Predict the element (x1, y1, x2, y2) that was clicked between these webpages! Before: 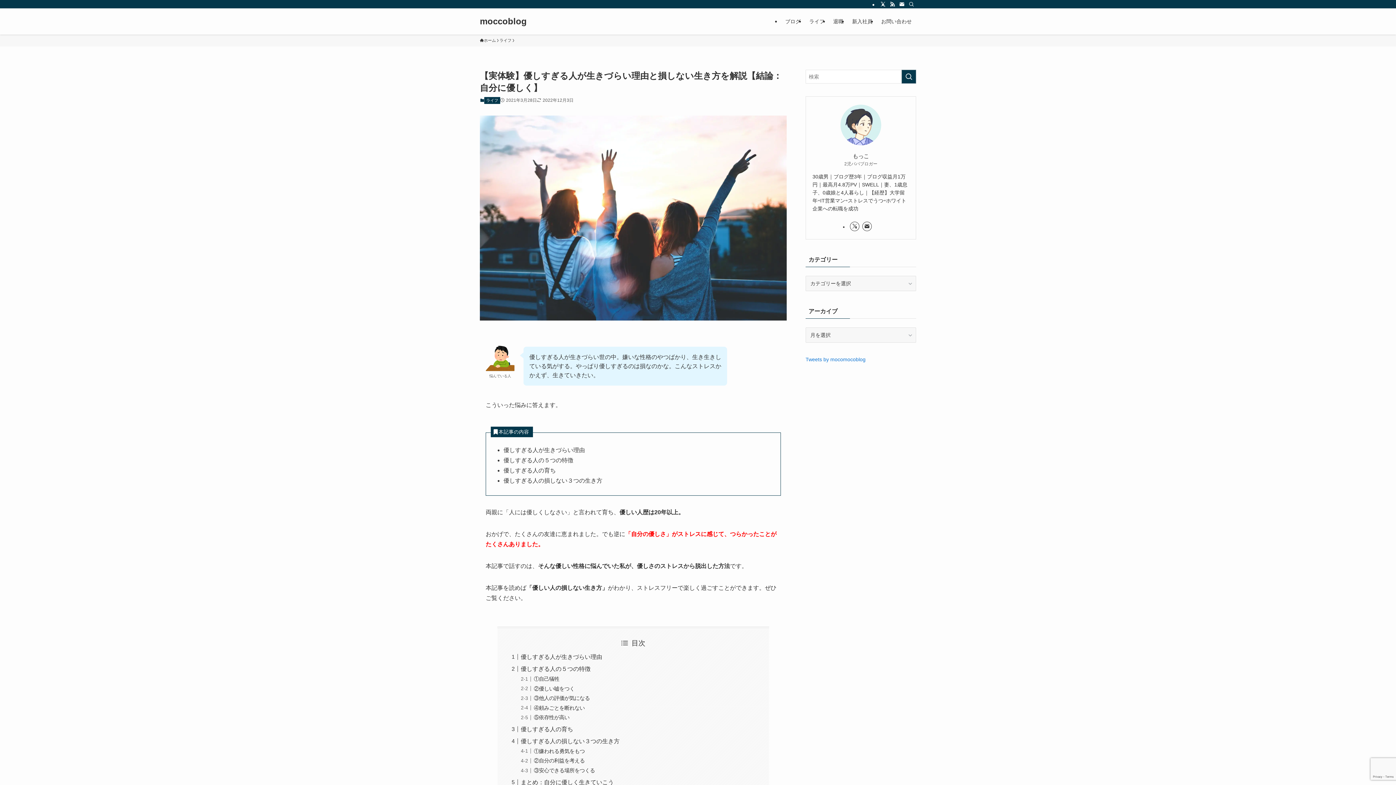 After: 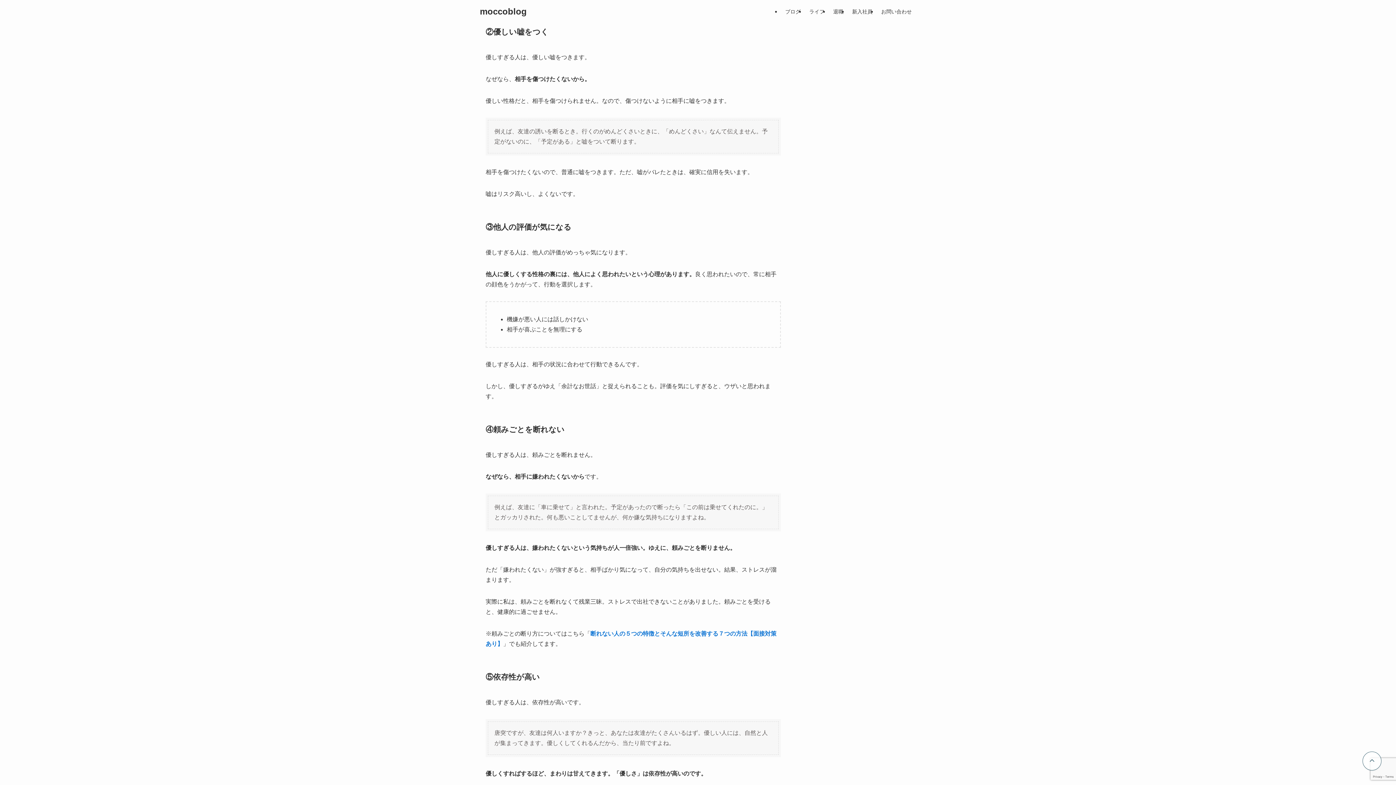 Action: label: ②優しい嘘をつく bbox: (533, 686, 574, 691)